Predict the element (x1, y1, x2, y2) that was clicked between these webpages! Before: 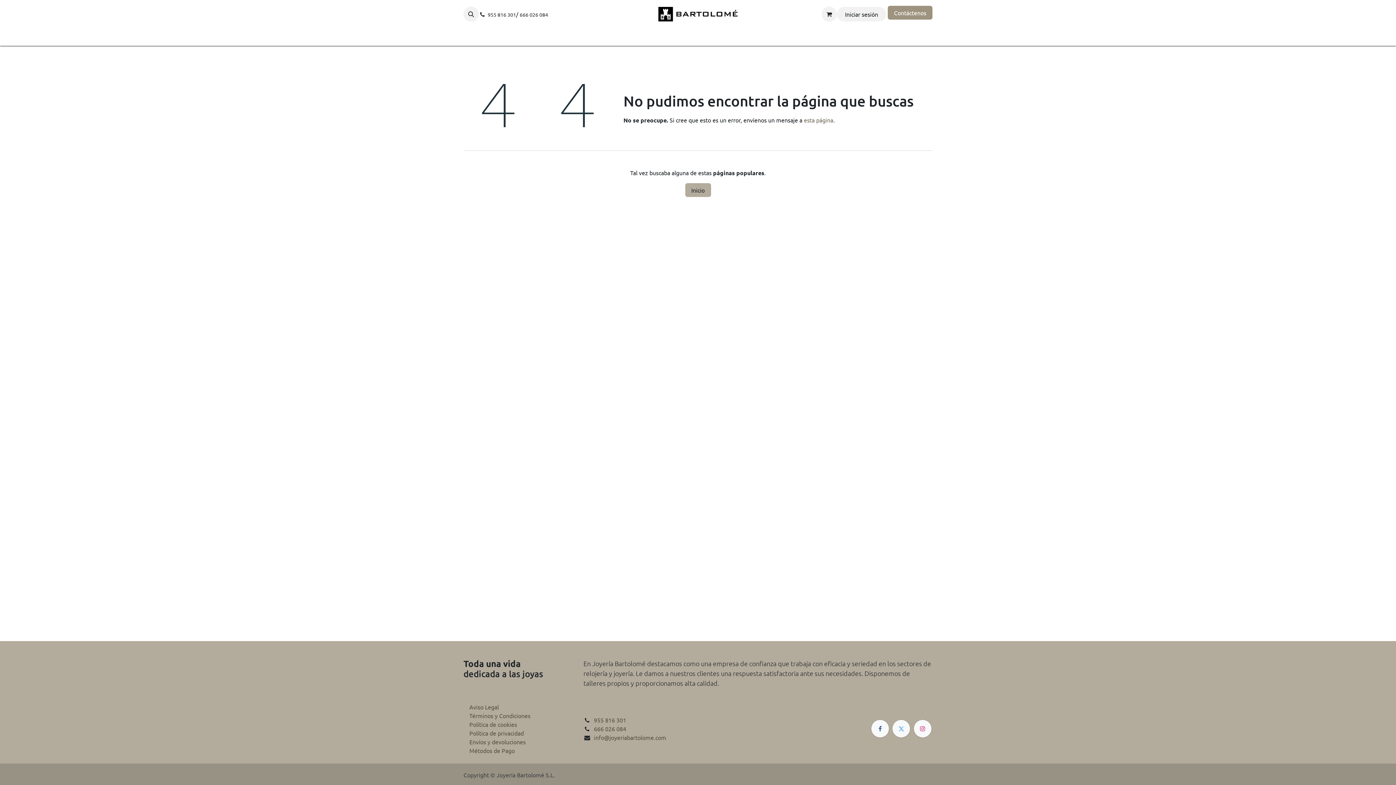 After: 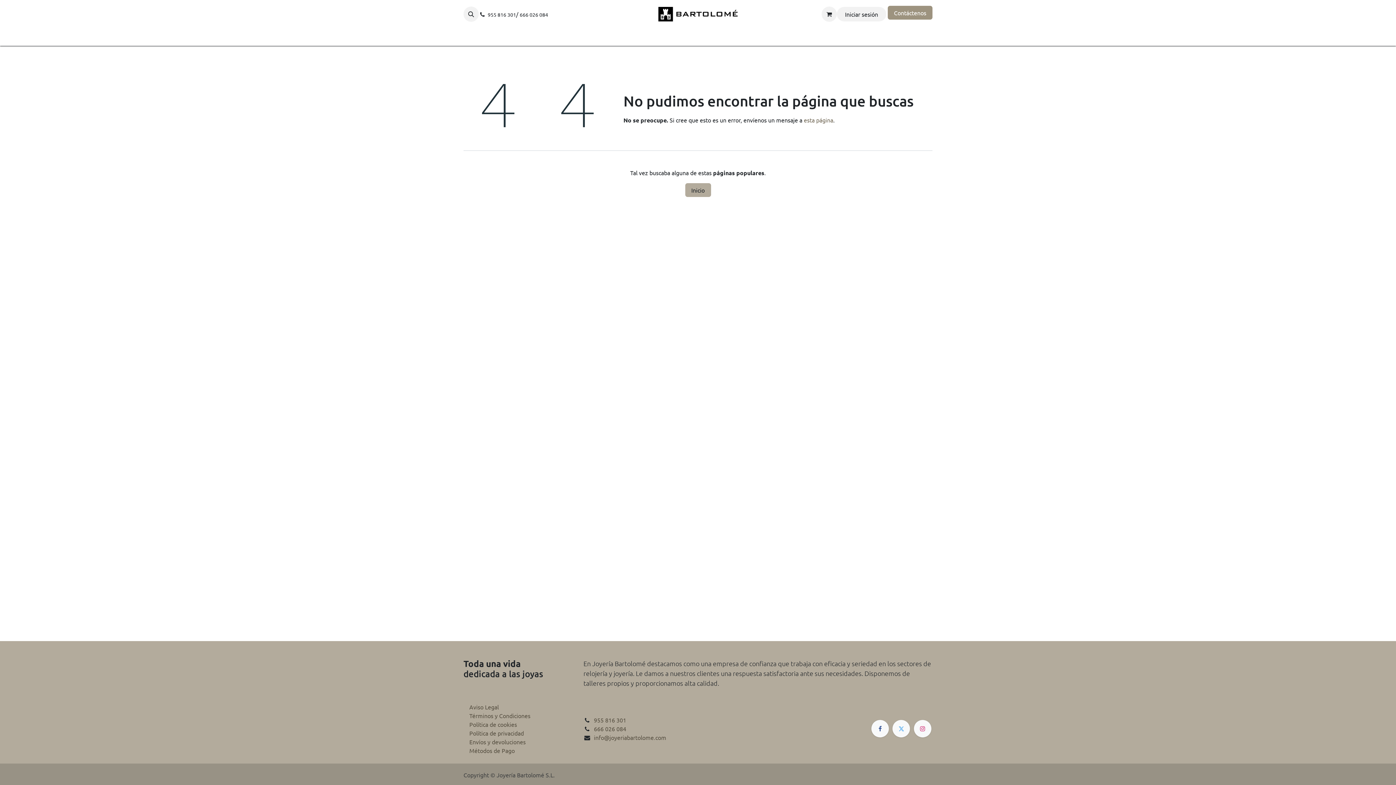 Action: label: Pandora  bbox: (642, 28, 676, 42)